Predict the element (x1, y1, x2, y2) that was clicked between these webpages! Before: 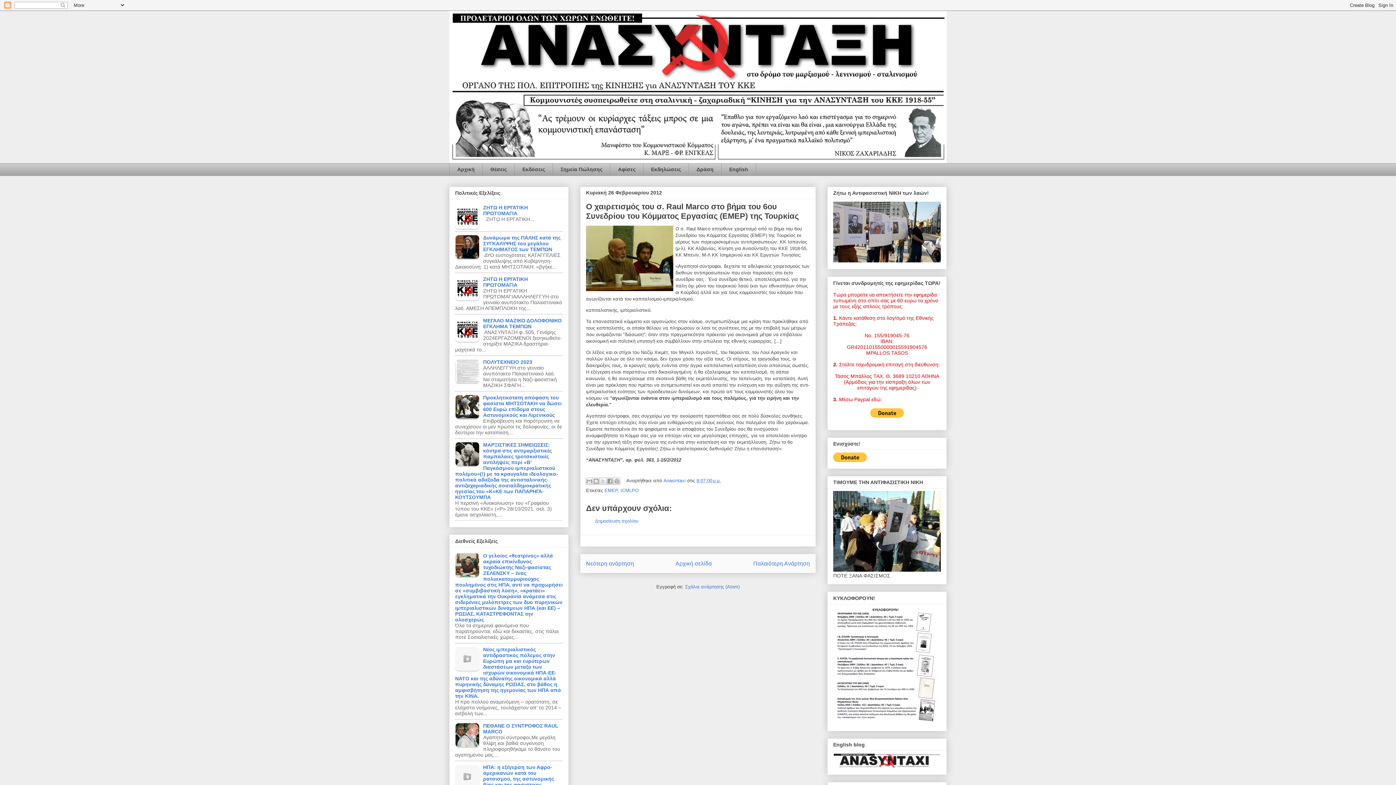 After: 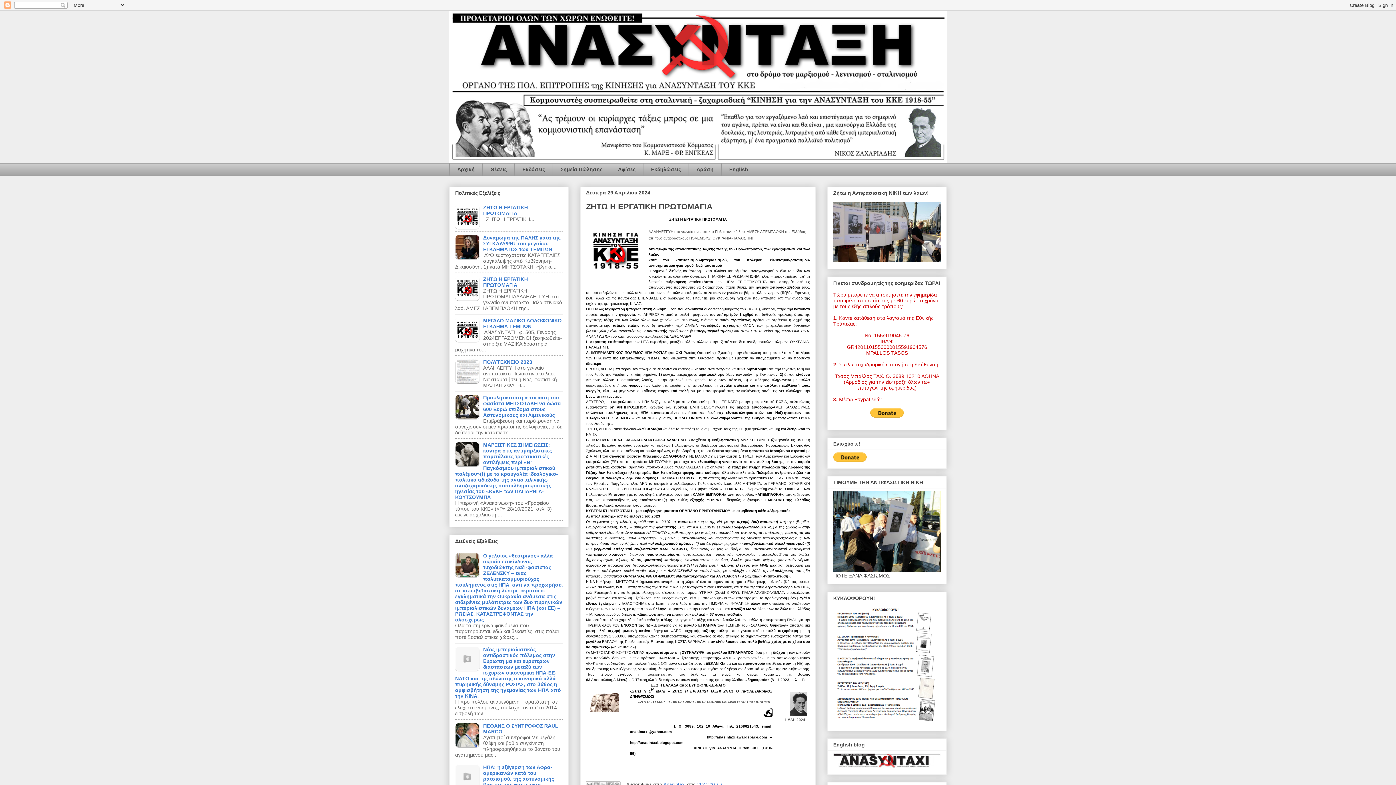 Action: label: ΖΗΤΩ Η ΕΡΓΑΤΙΚΗ ΠΡΩΤΟΜΑΓΙΑ bbox: (483, 276, 528, 288)